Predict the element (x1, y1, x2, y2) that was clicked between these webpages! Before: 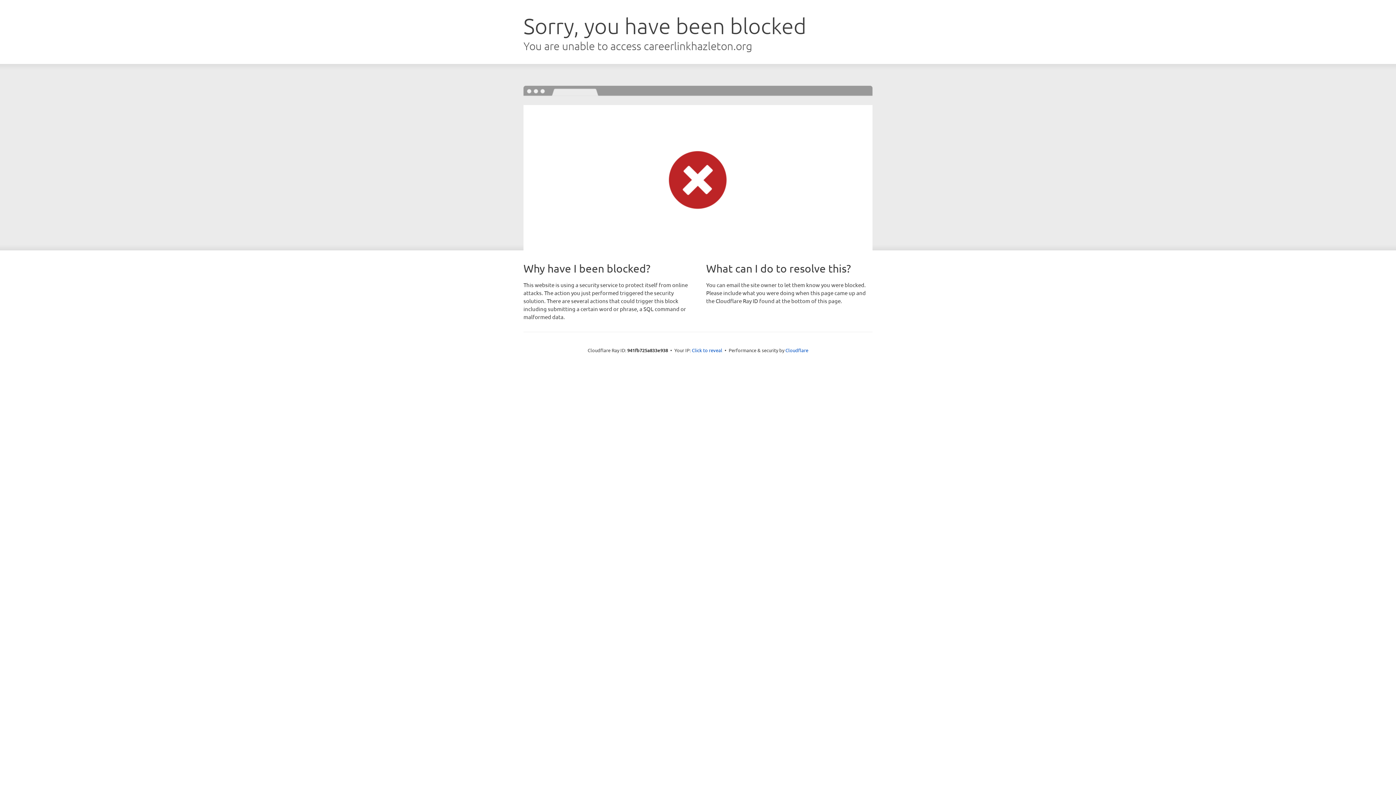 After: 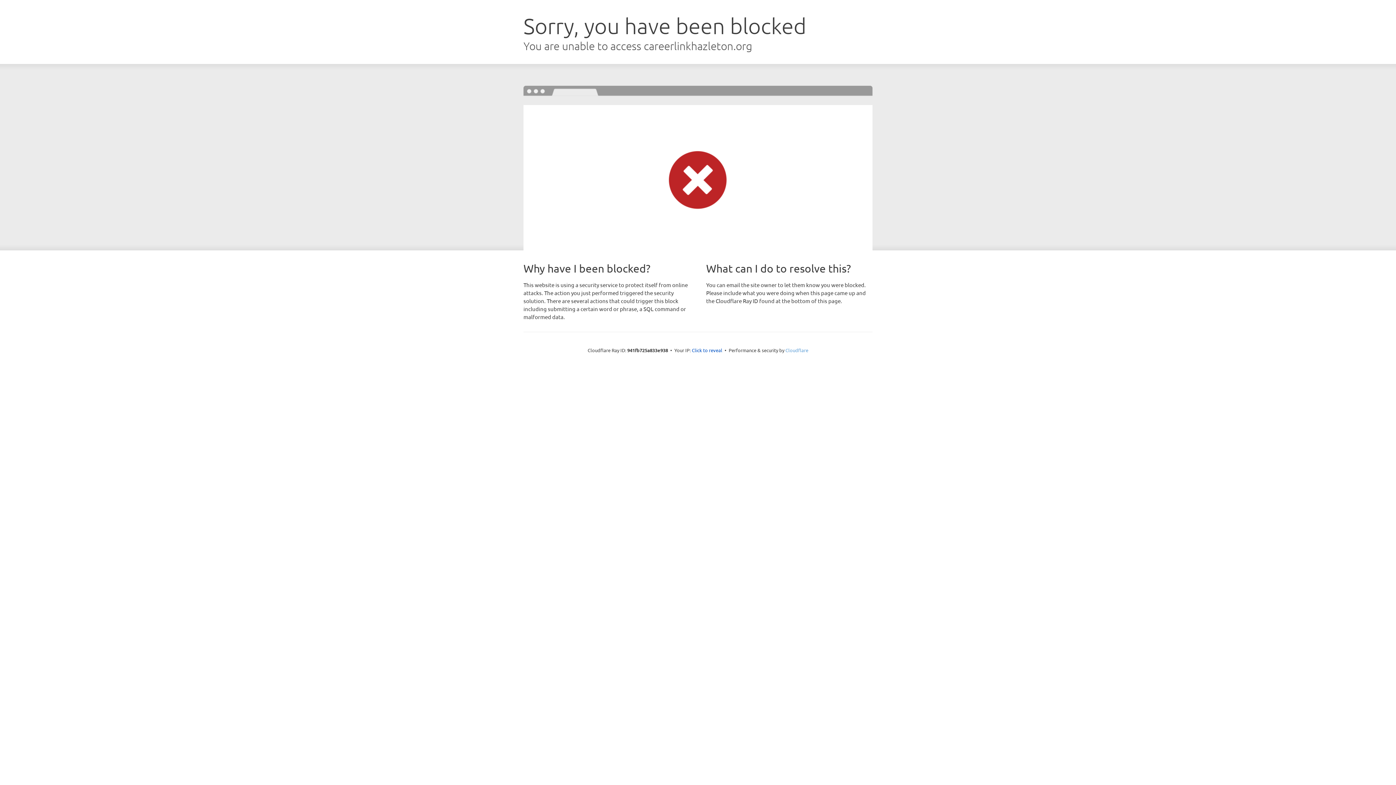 Action: bbox: (785, 347, 808, 353) label: Cloudflare